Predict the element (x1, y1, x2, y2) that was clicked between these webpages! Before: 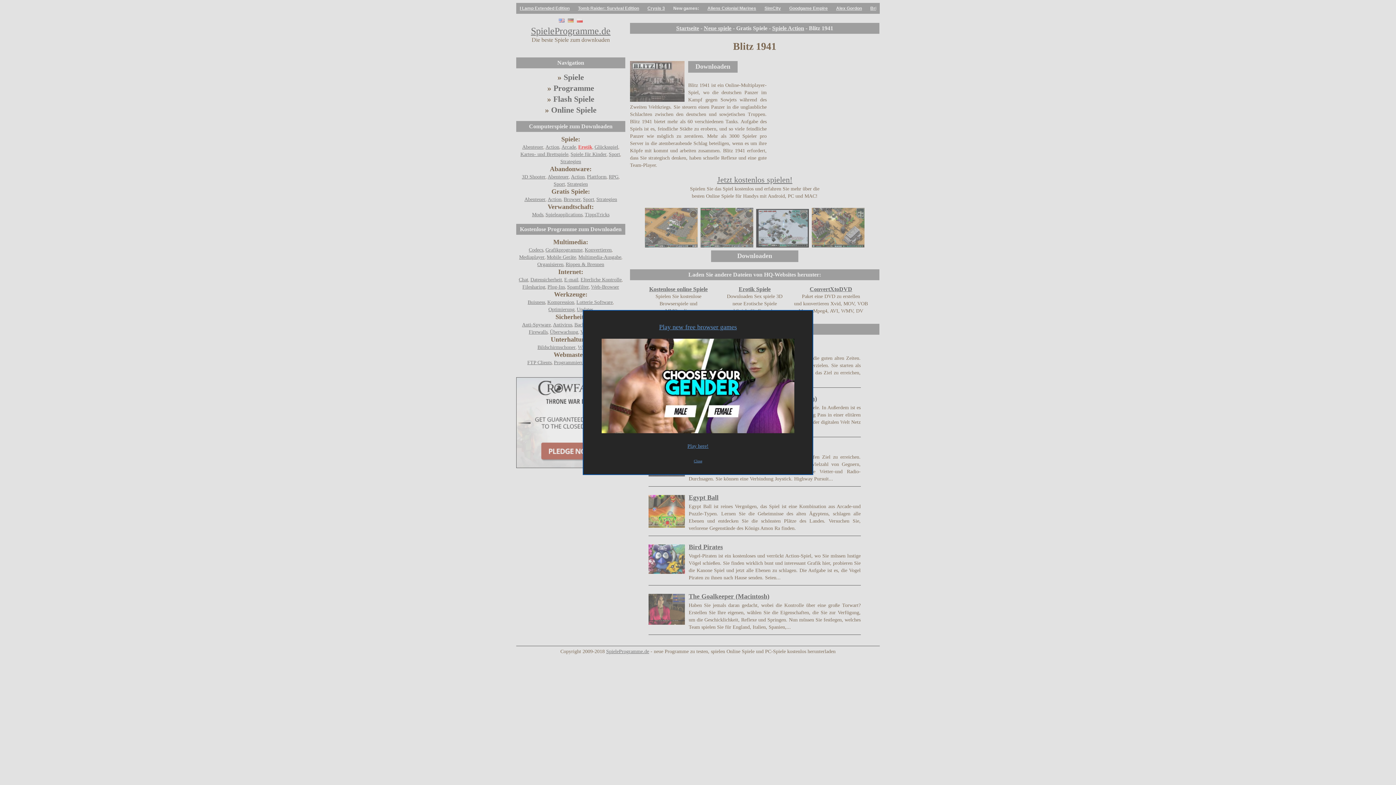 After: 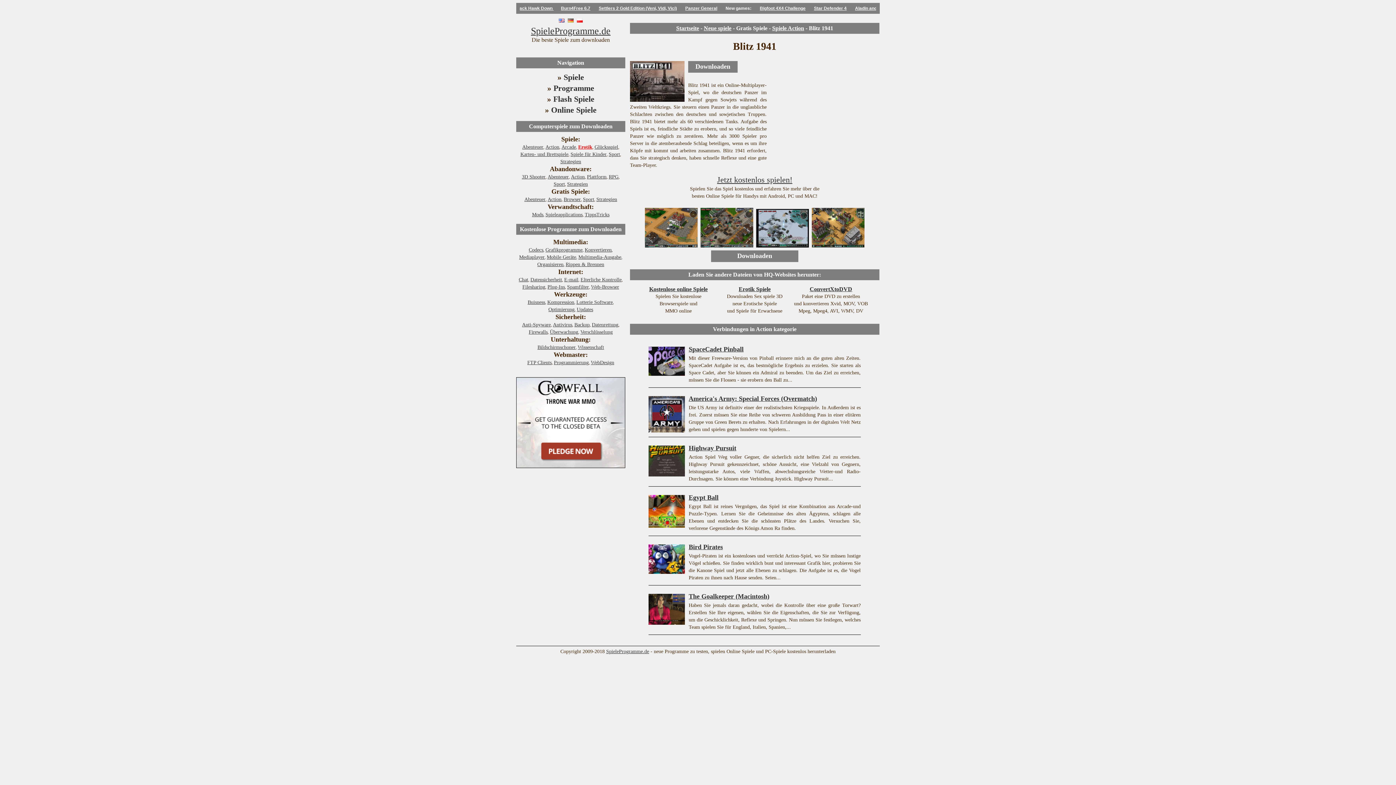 Action: bbox: (659, 323, 737, 330) label: Play new free browser games